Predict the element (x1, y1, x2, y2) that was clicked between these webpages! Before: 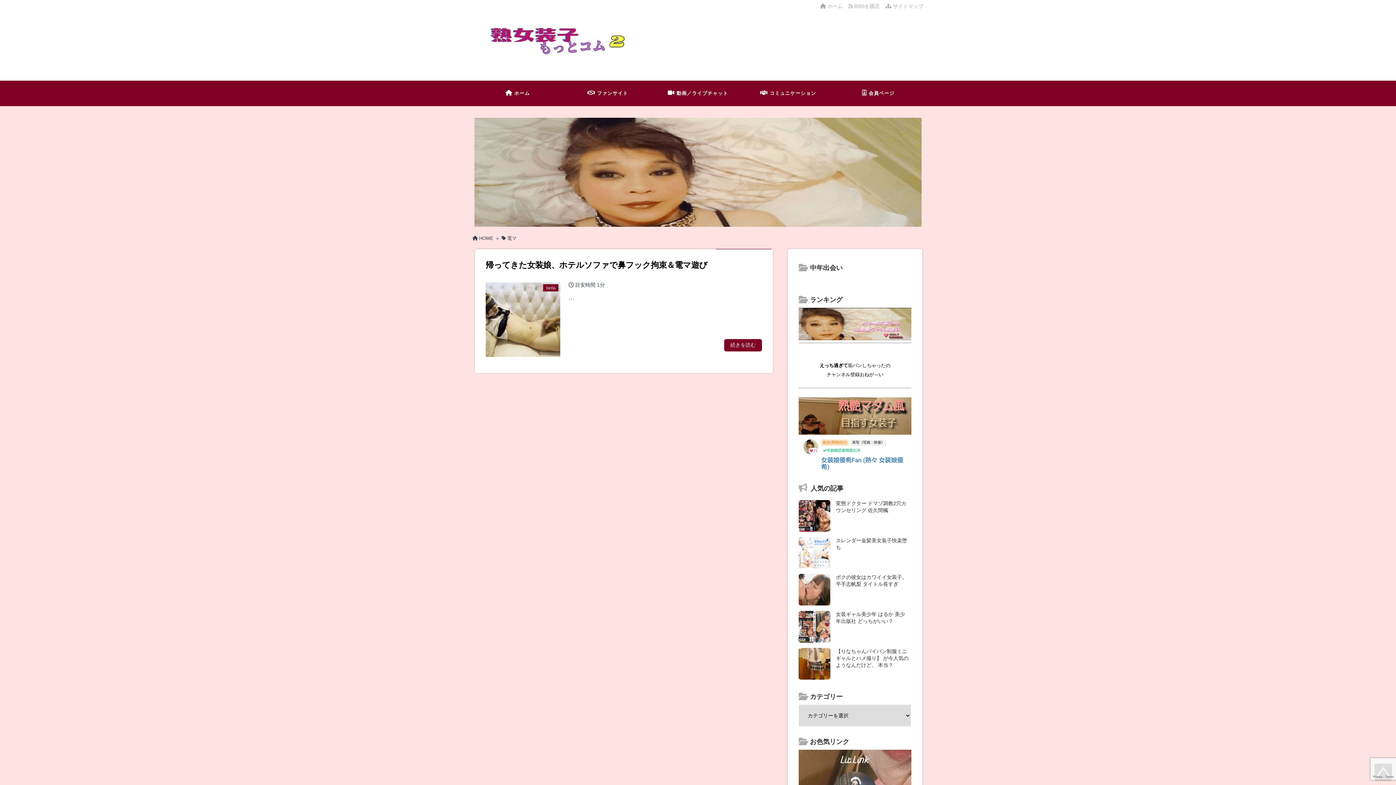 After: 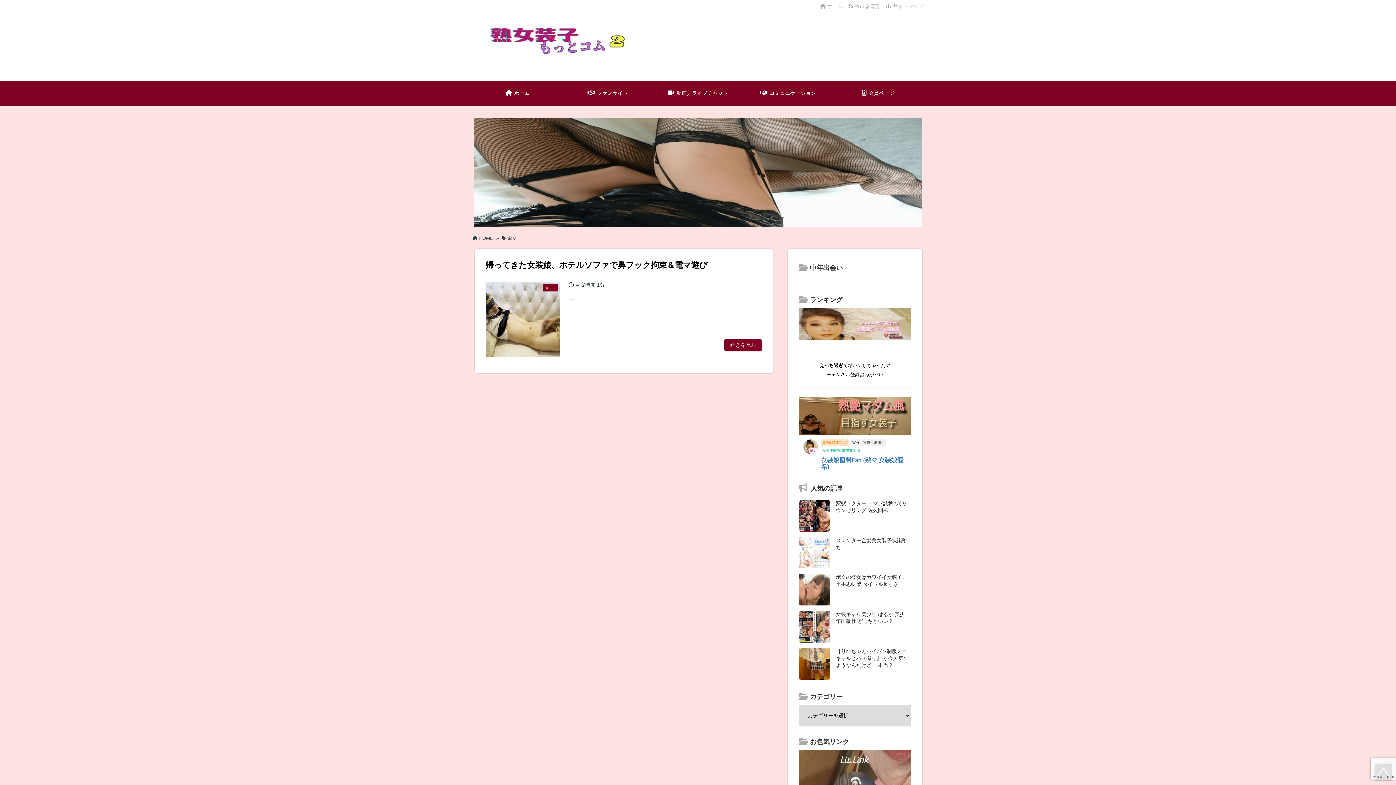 Action: bbox: (798, 335, 911, 341)